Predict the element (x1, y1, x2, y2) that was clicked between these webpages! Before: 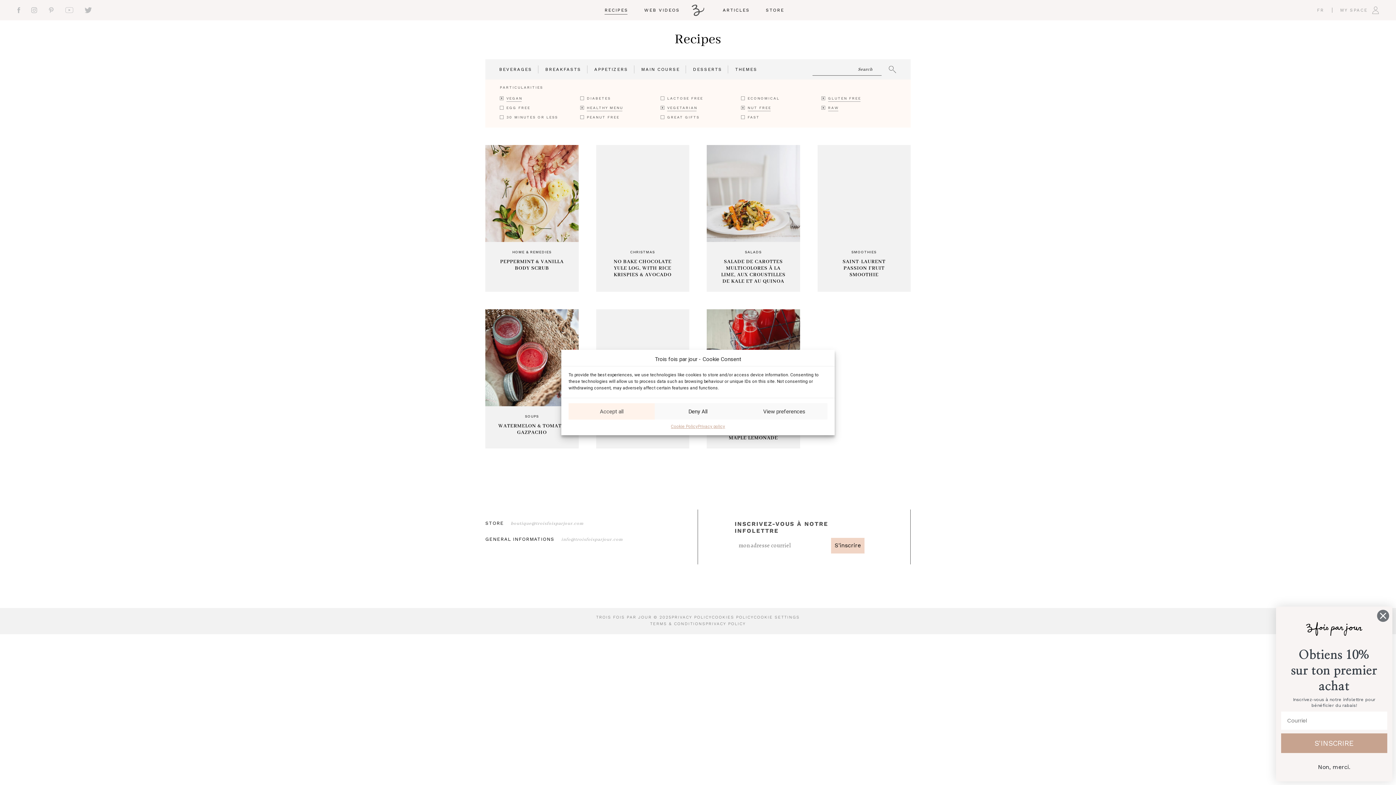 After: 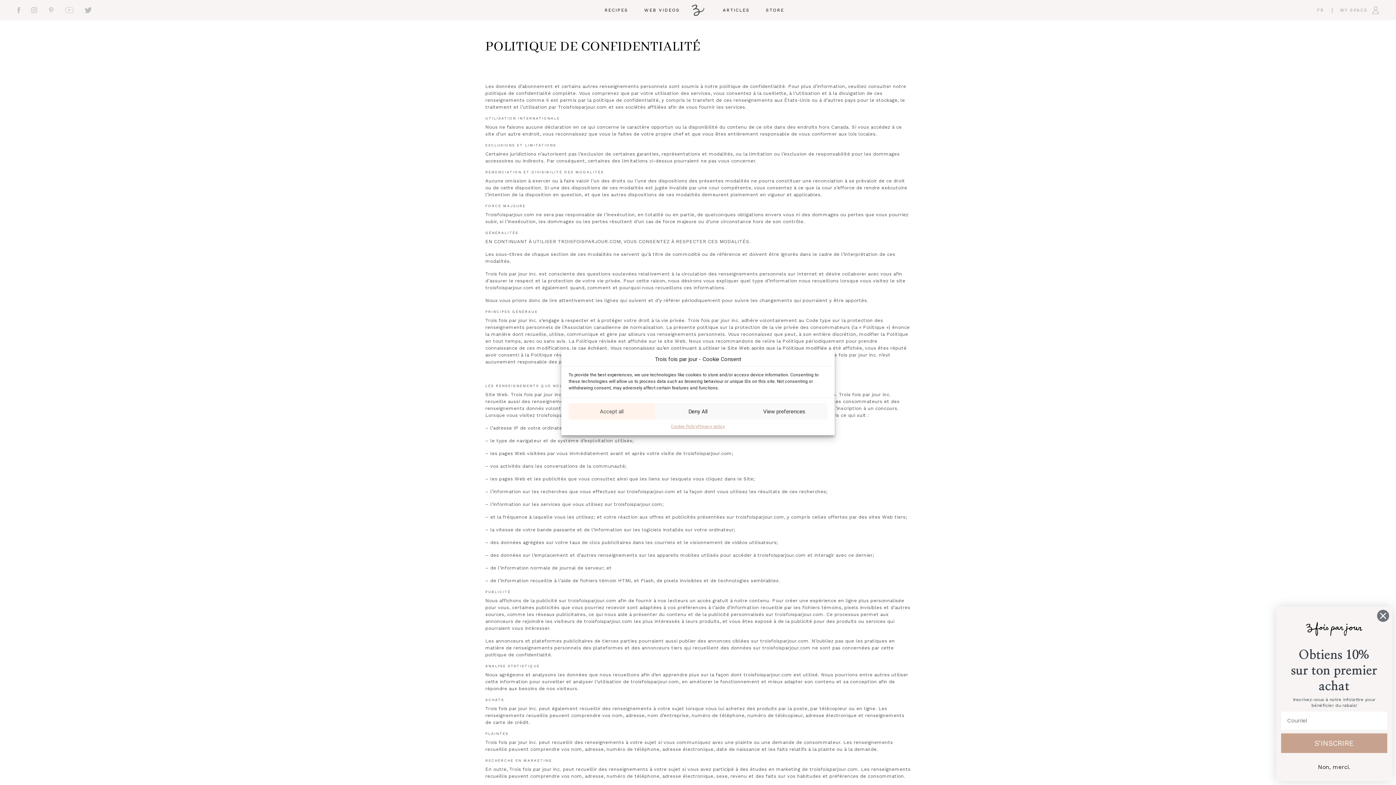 Action: bbox: (705, 621, 746, 627) label: PRIVACY POLICY